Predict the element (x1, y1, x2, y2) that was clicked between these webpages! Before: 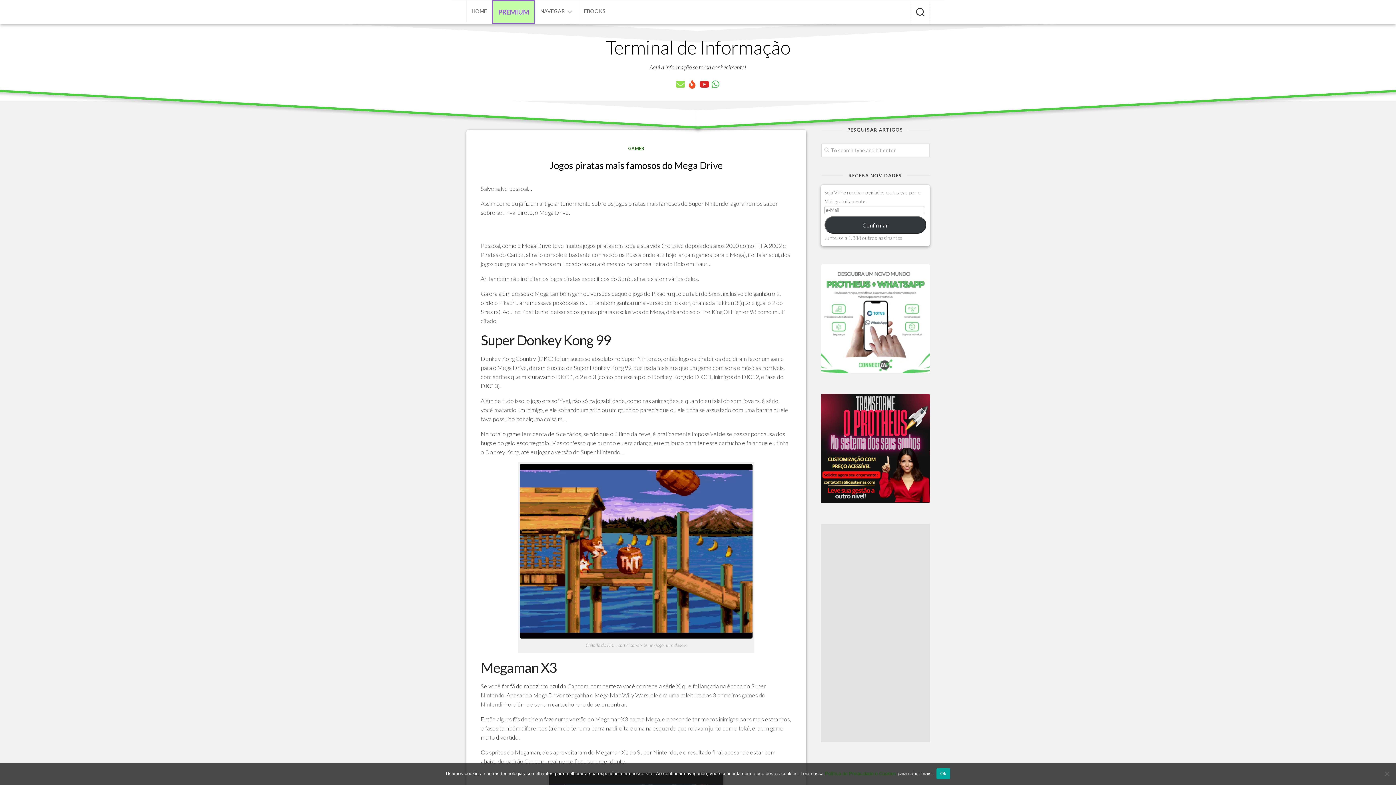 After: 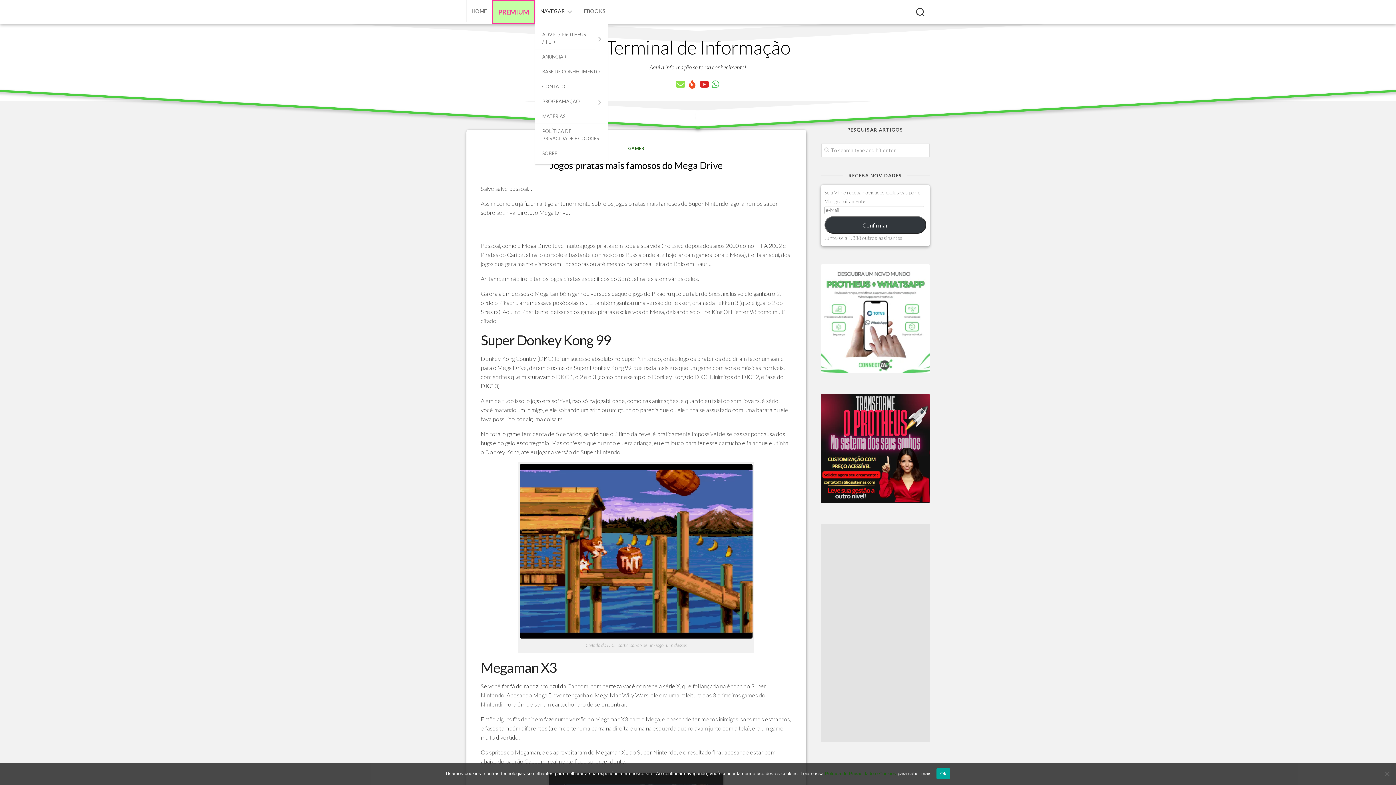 Action: label: NAVEGAR bbox: (540, 7, 564, 14)